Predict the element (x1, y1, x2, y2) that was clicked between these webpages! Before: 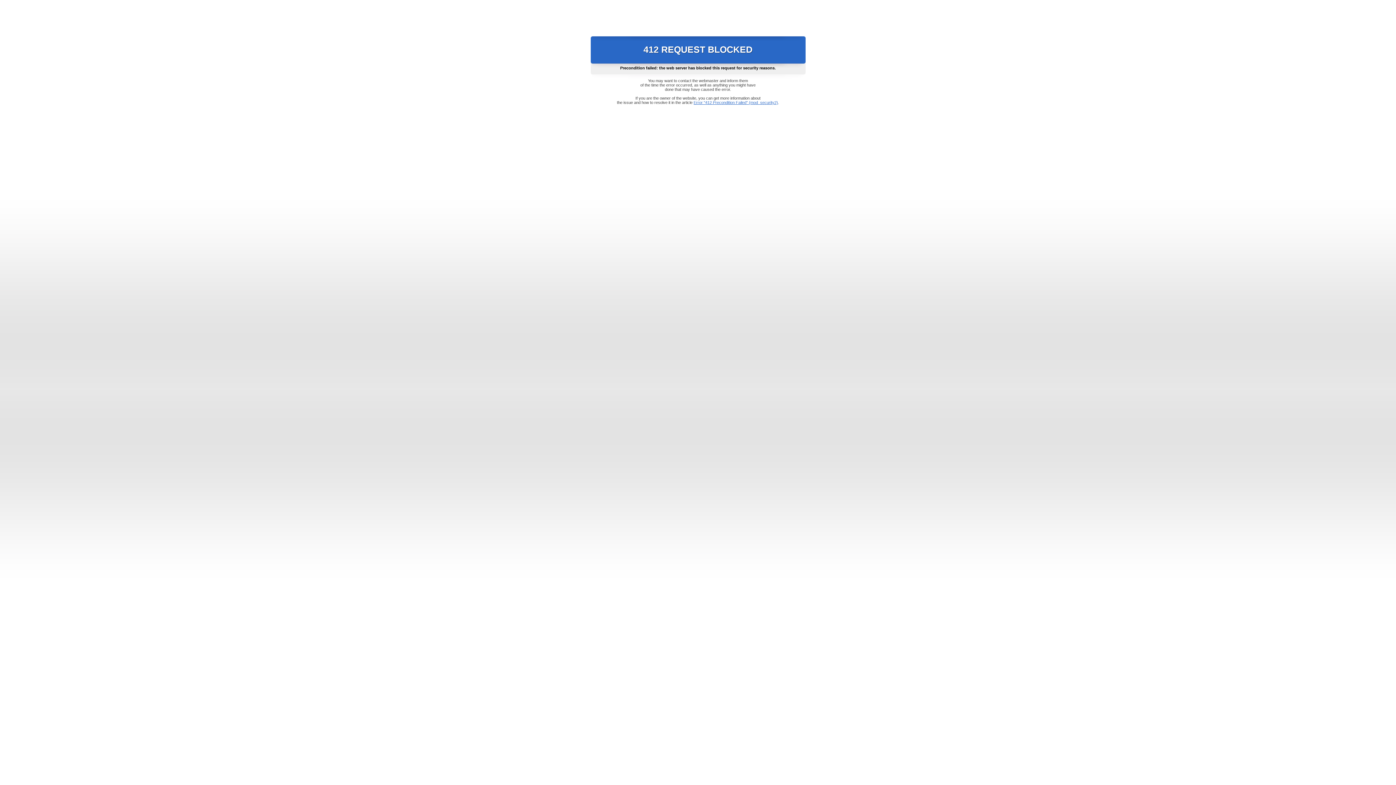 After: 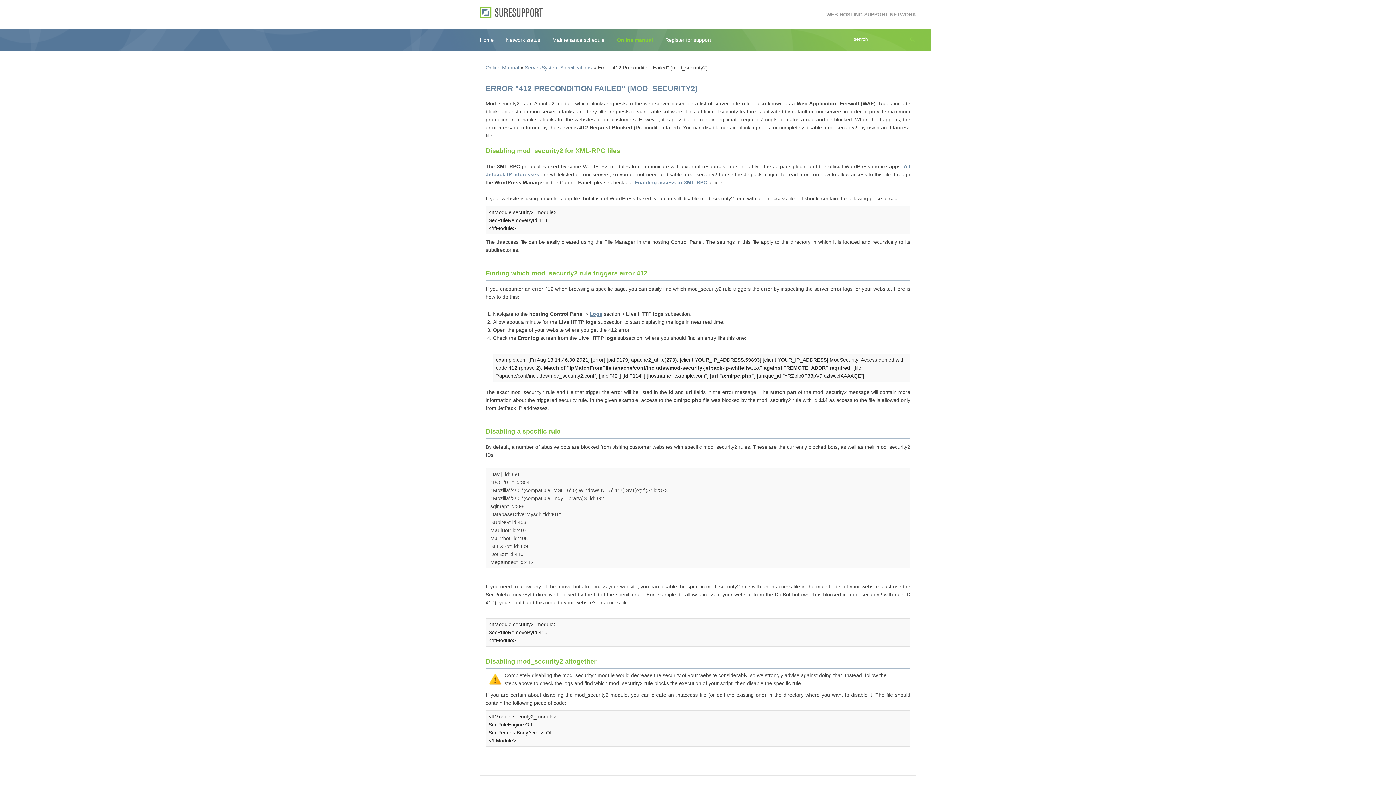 Action: label: Error "412 Precondition Failed" (mod_security2) bbox: (693, 100, 778, 104)